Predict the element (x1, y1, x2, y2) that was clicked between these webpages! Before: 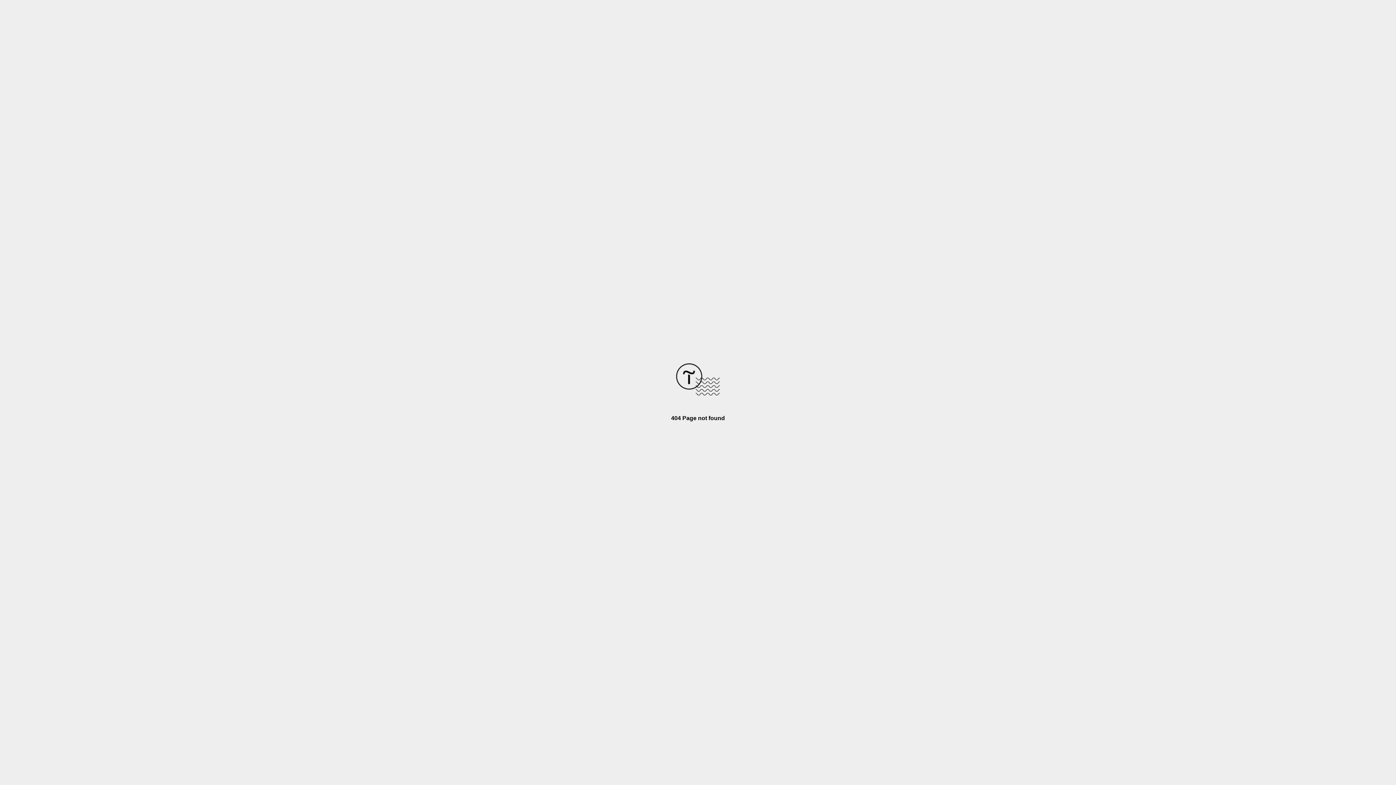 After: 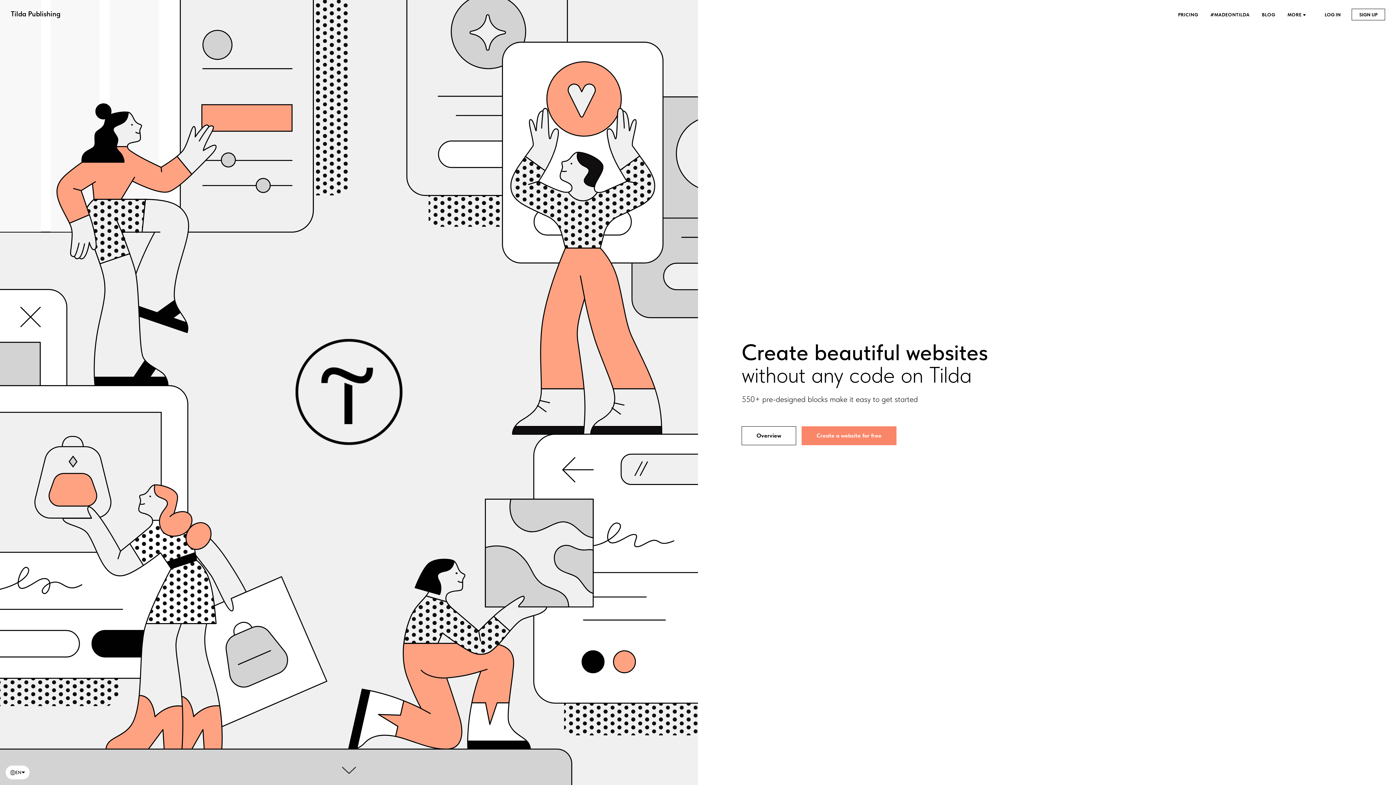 Action: bbox: (676, 390, 720, 396)